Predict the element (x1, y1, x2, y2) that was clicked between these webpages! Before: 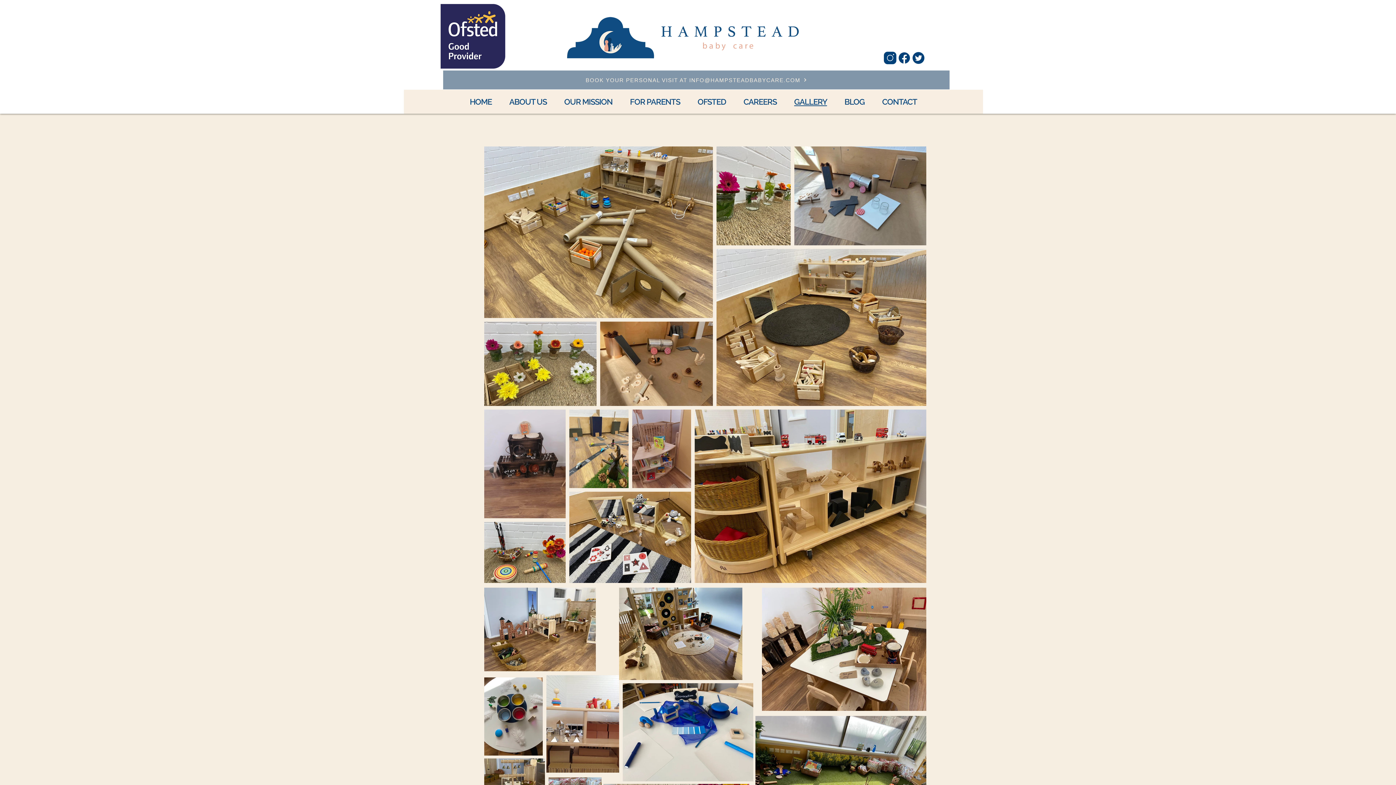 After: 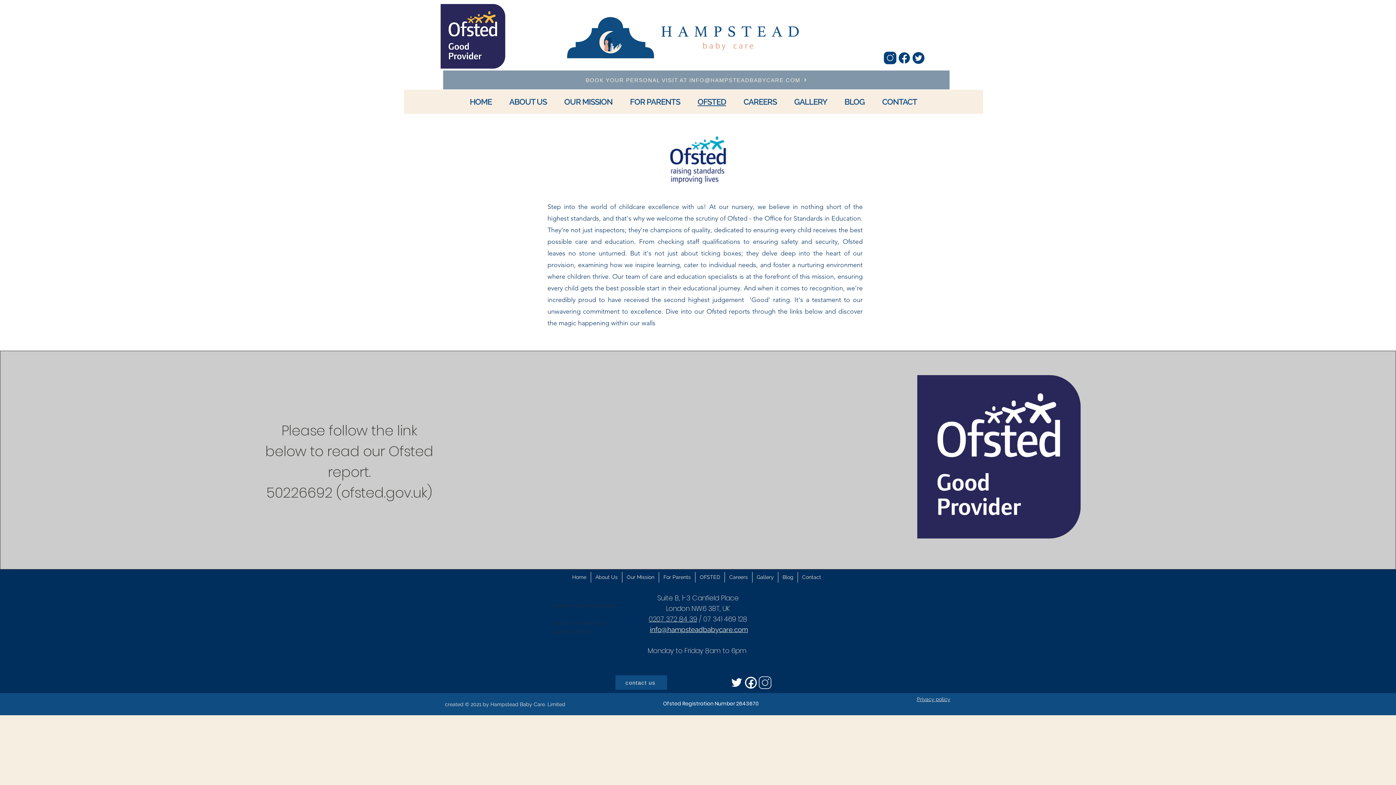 Action: bbox: (694, 89, 729, 113) label: OFSTED